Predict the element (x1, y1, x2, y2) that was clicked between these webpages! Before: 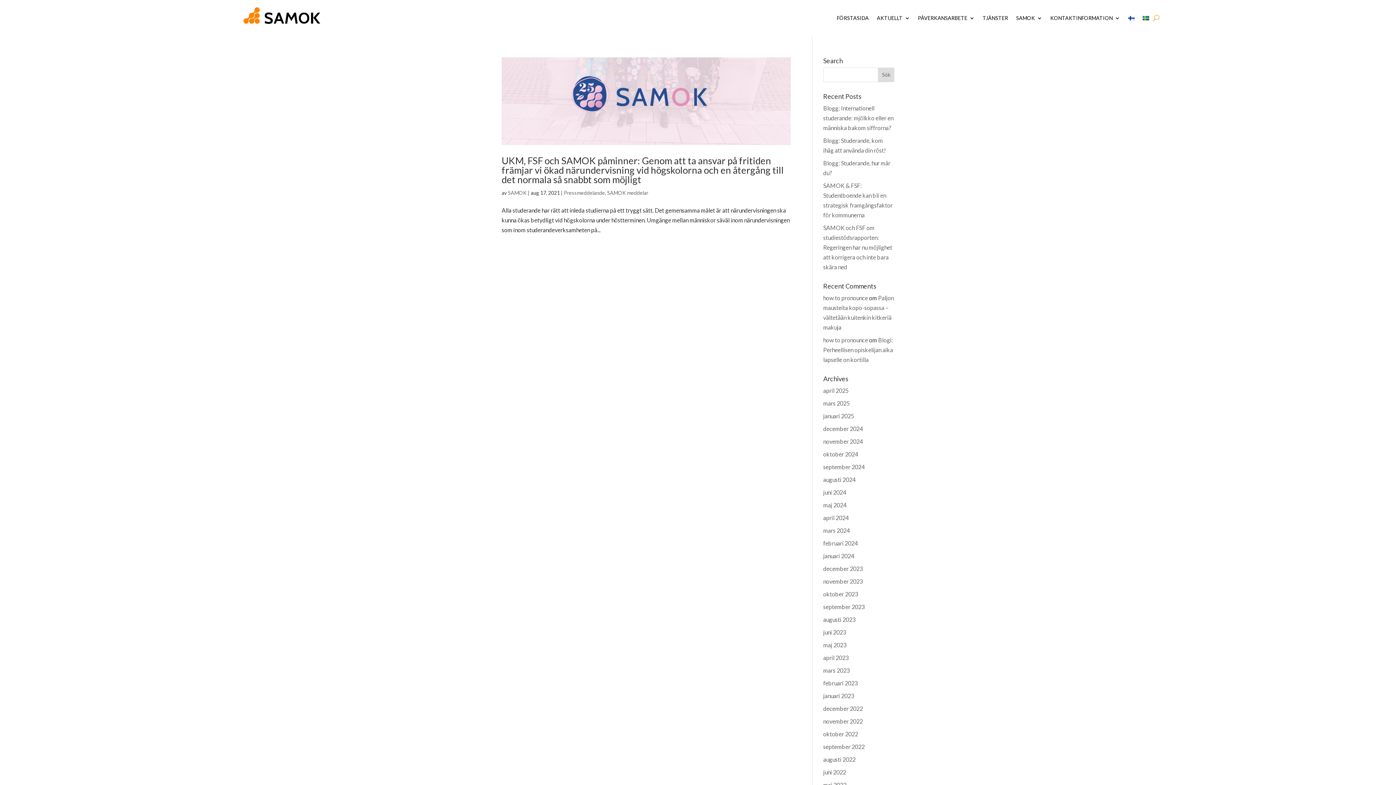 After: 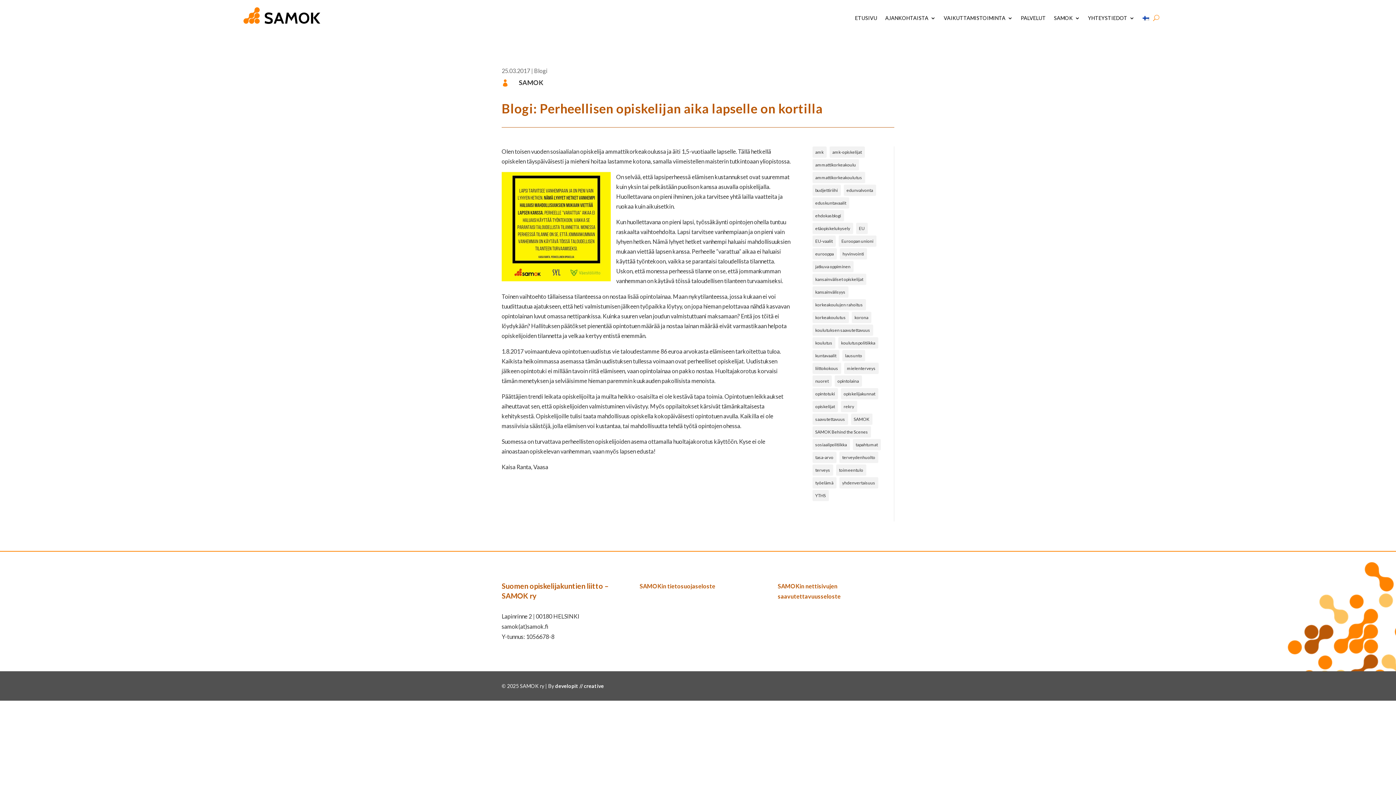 Action: bbox: (823, 336, 893, 363) label: Blogi: Perheellisen opiskelijan aika lapselle on kortilla